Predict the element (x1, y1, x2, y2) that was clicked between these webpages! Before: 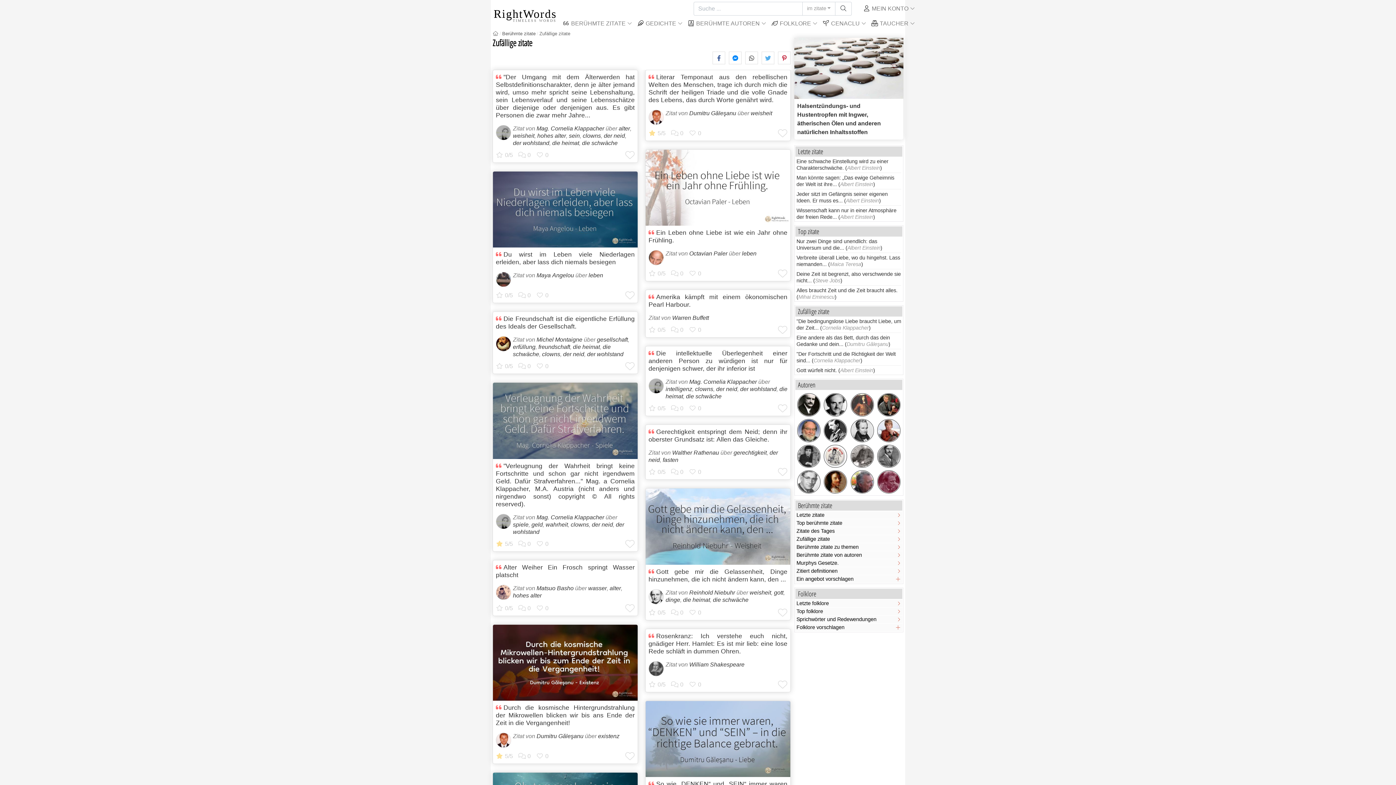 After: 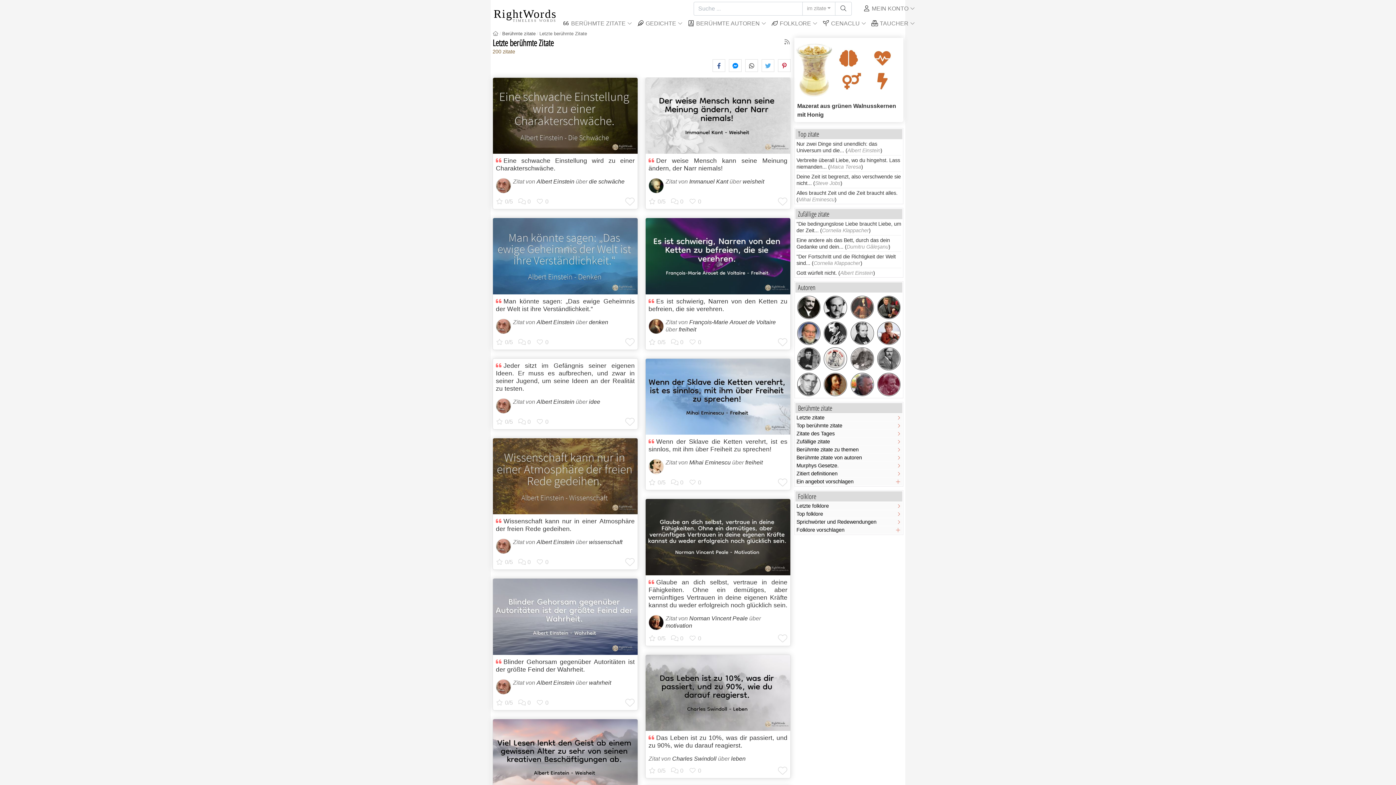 Action: label: Letzte zitate bbox: (795, 511, 902, 519)